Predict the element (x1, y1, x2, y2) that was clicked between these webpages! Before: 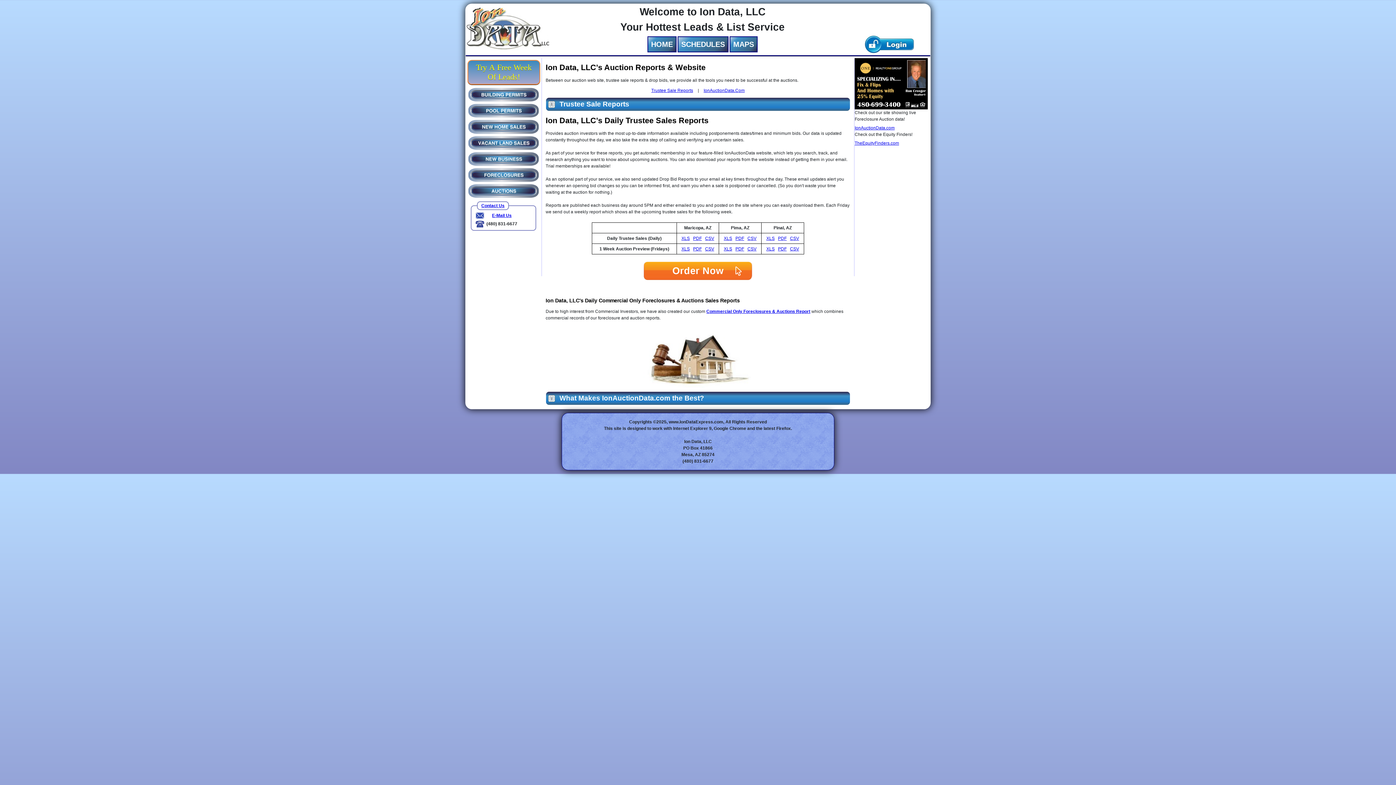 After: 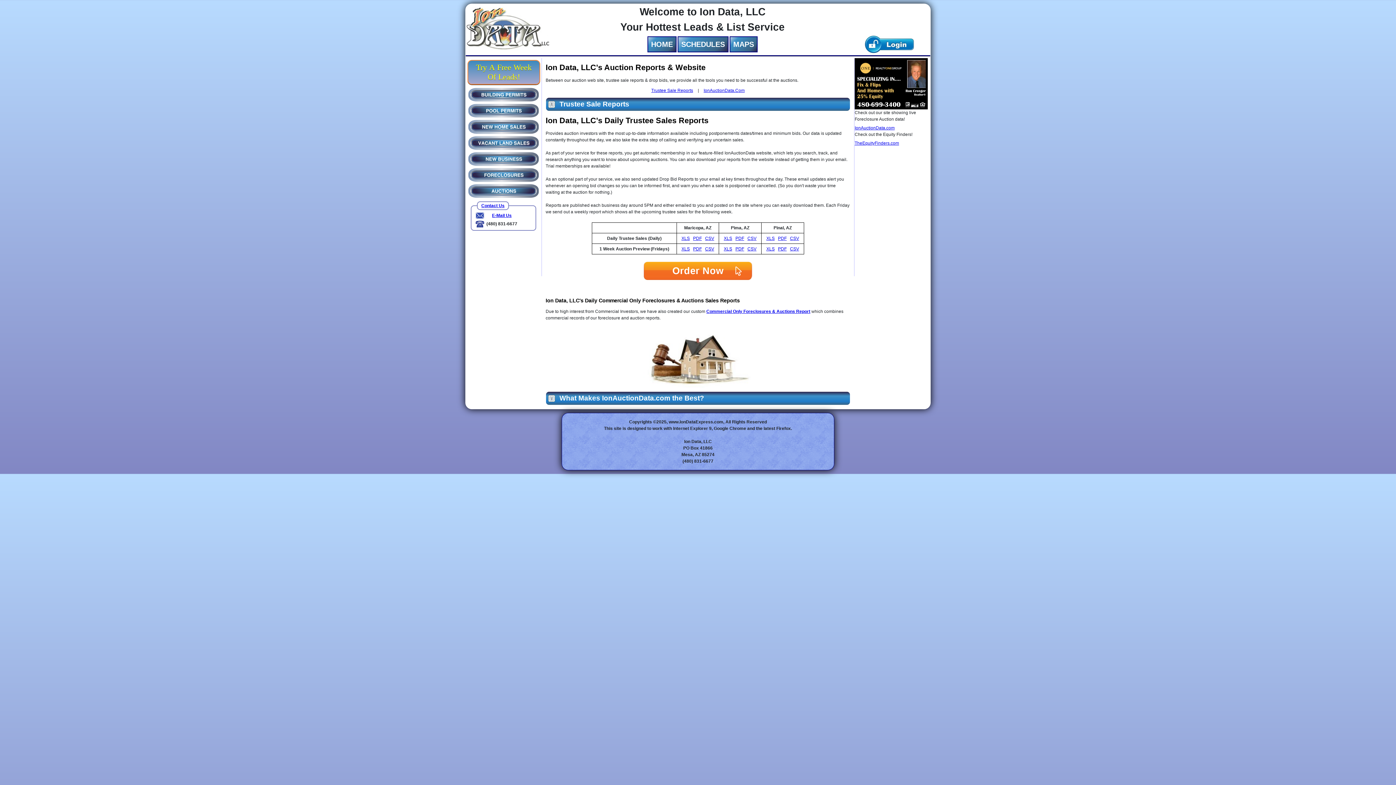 Action: label: XLS bbox: (724, 236, 732, 241)